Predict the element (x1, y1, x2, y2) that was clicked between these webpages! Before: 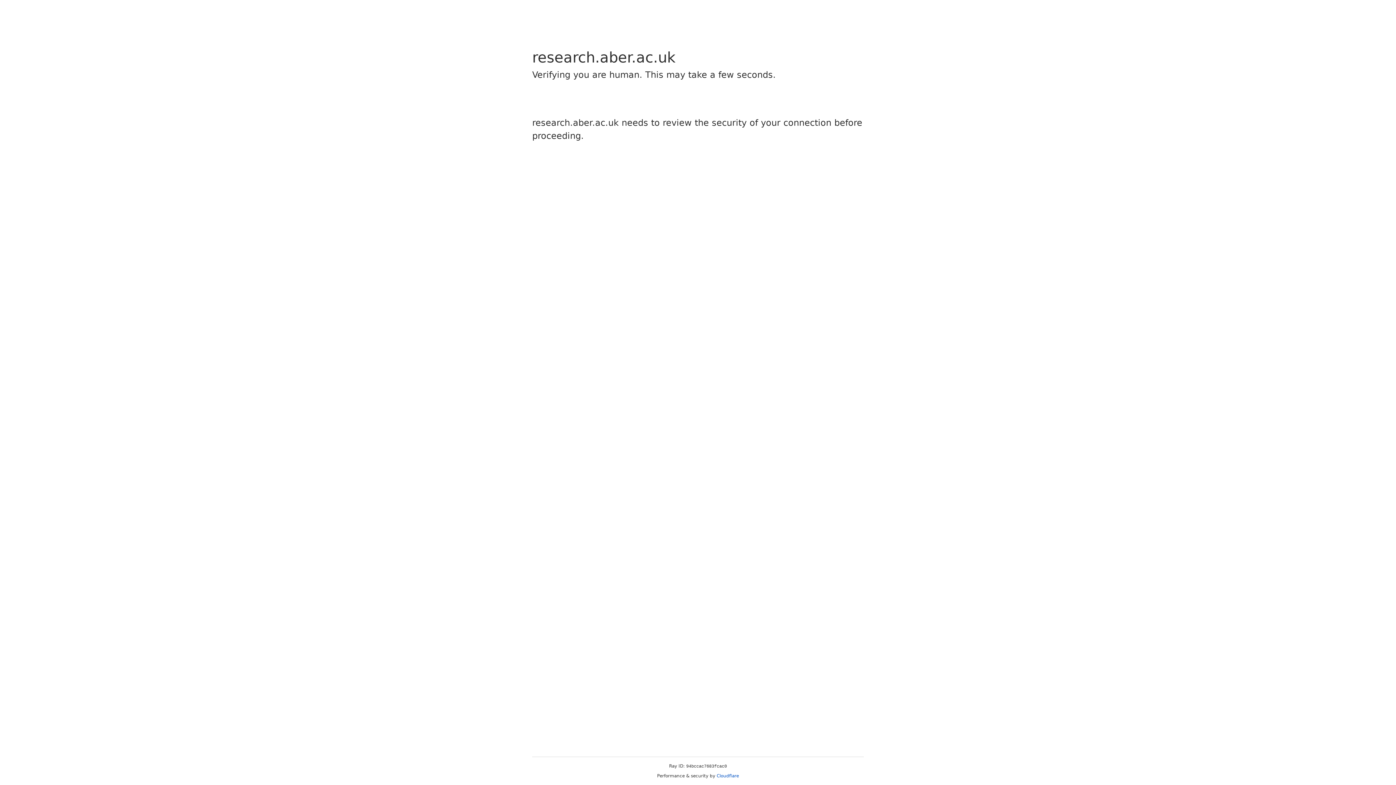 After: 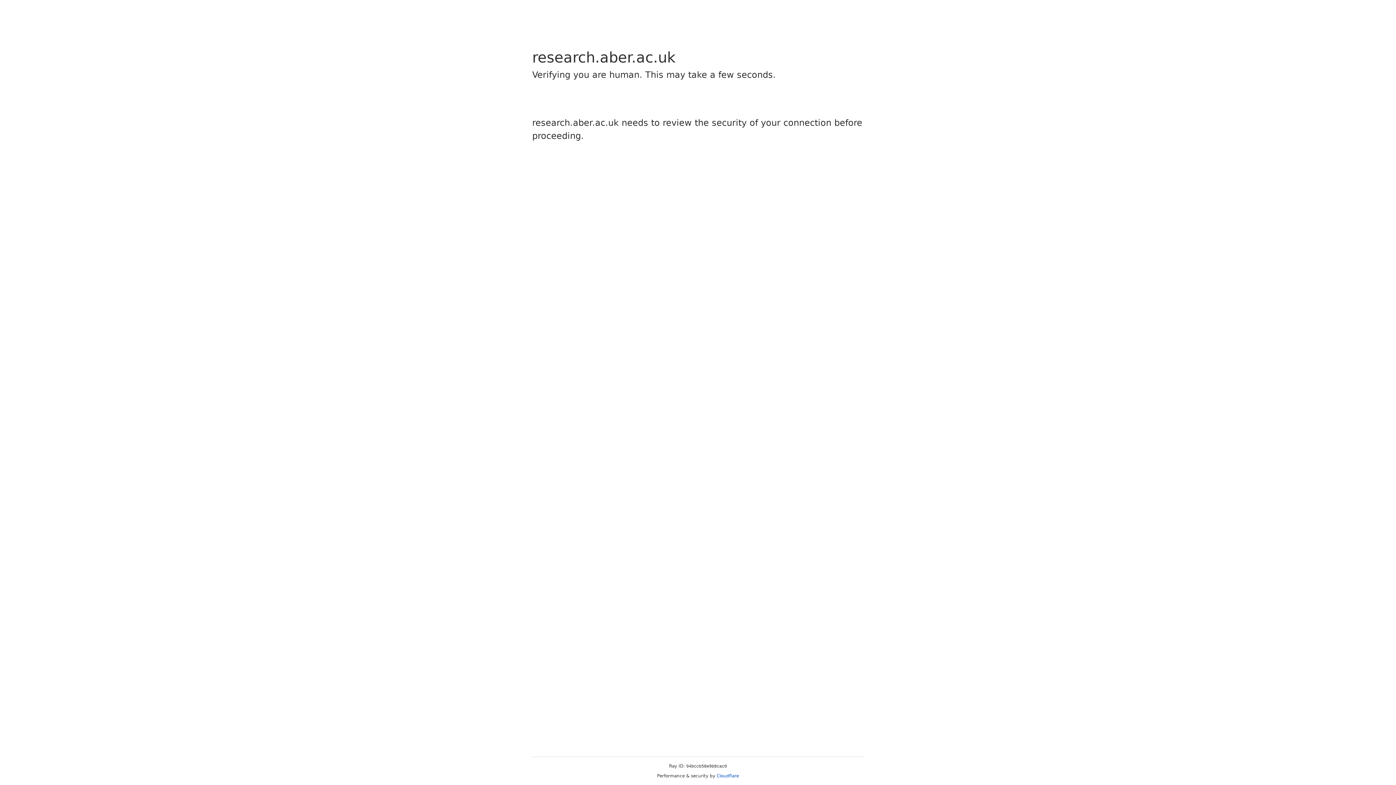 Action: bbox: (716, 773, 739, 778) label: Cloudflare